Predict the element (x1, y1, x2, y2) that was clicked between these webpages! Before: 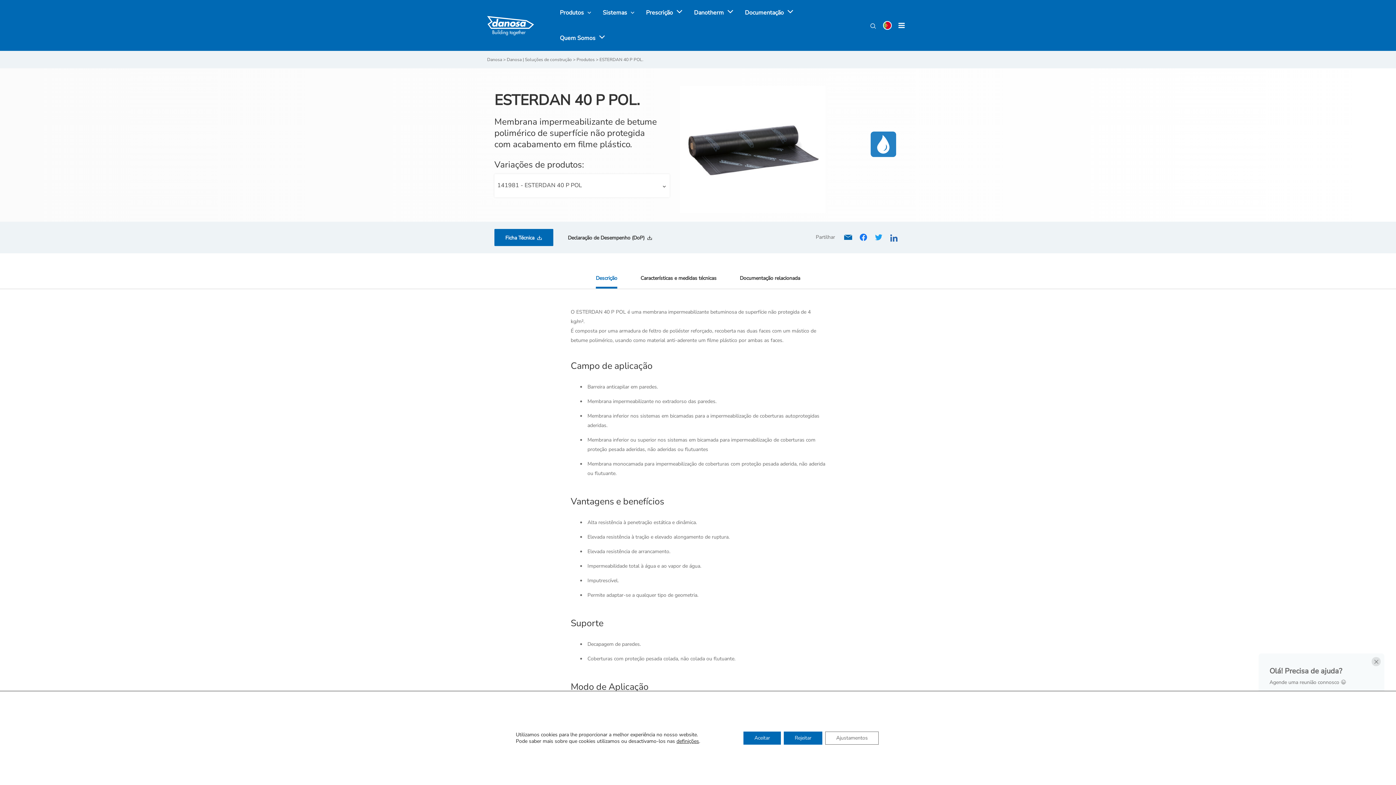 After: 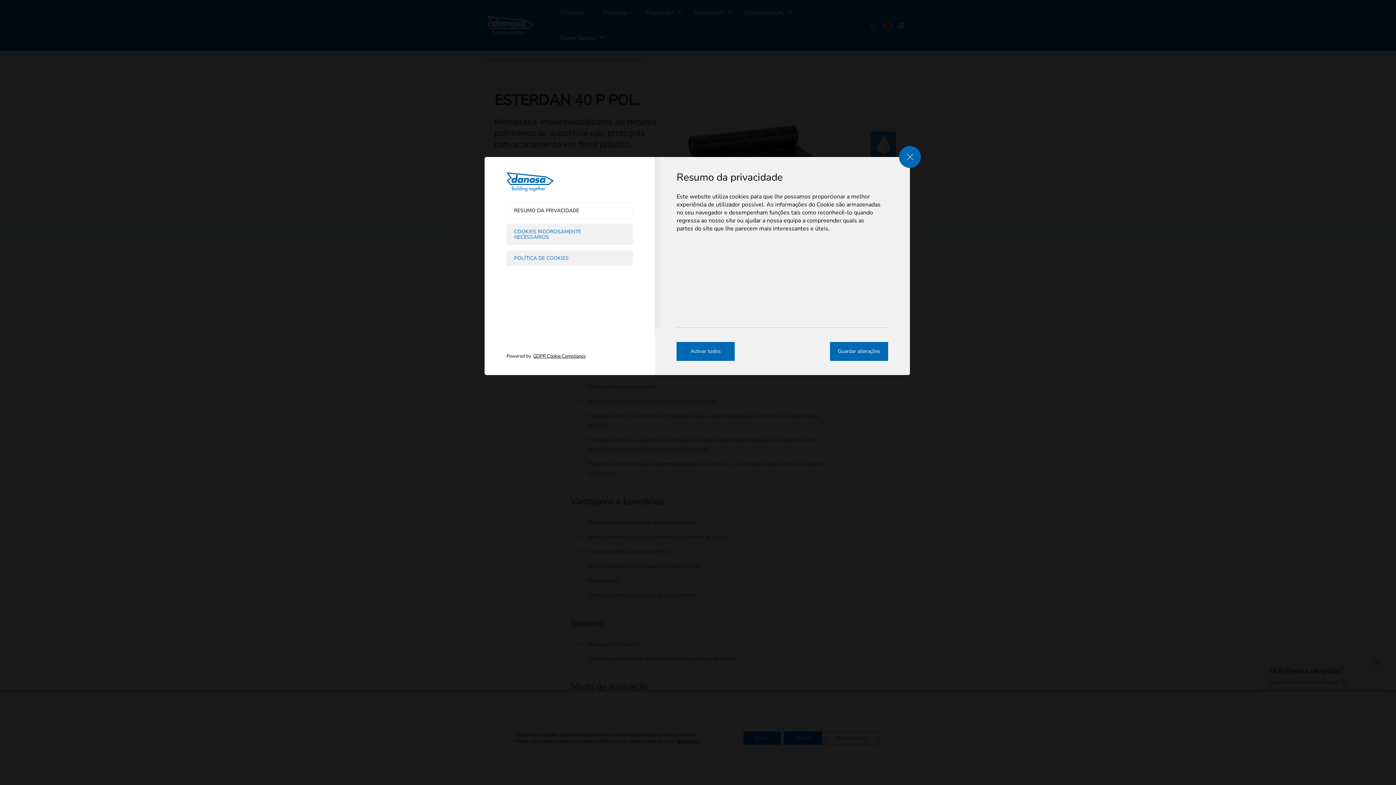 Action: bbox: (825, 732, 878, 745) label: Ajustamentos